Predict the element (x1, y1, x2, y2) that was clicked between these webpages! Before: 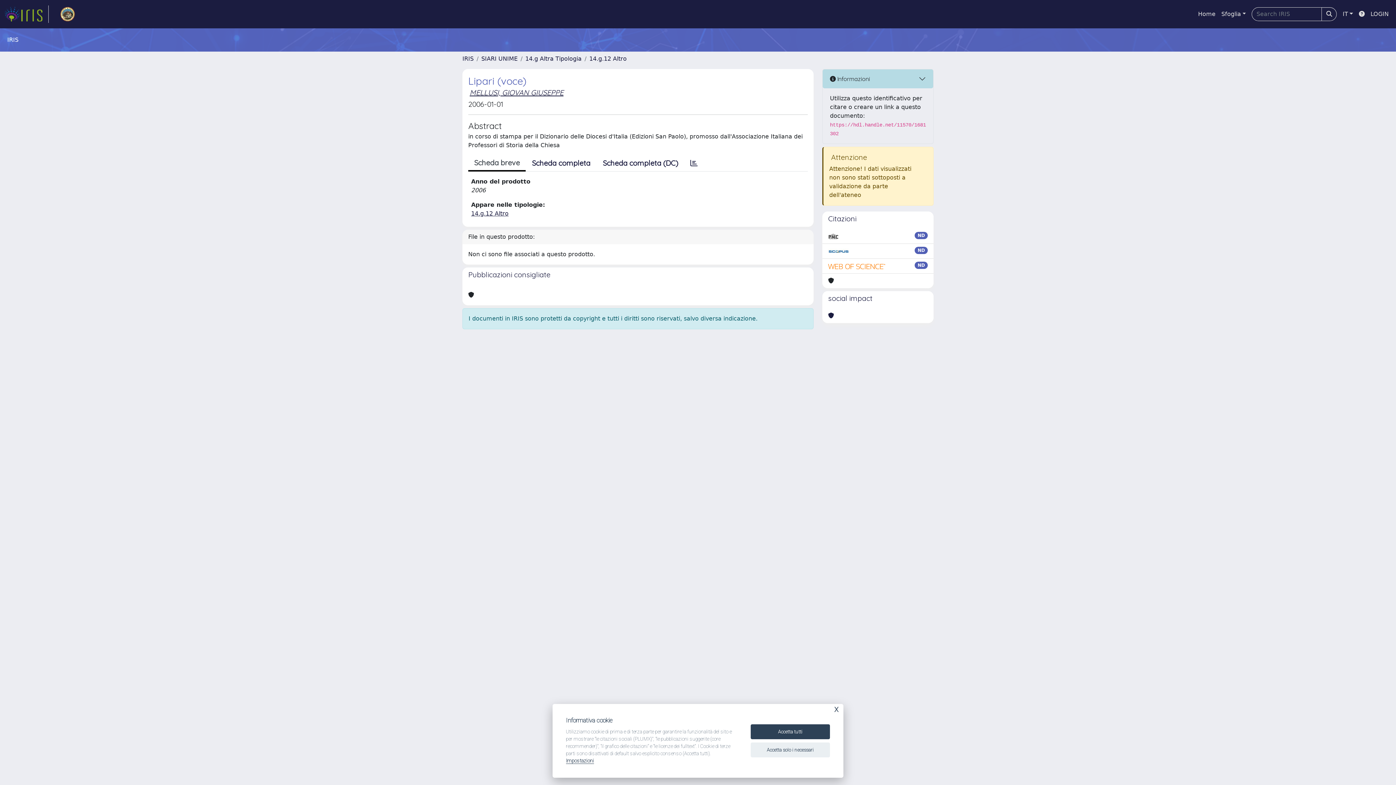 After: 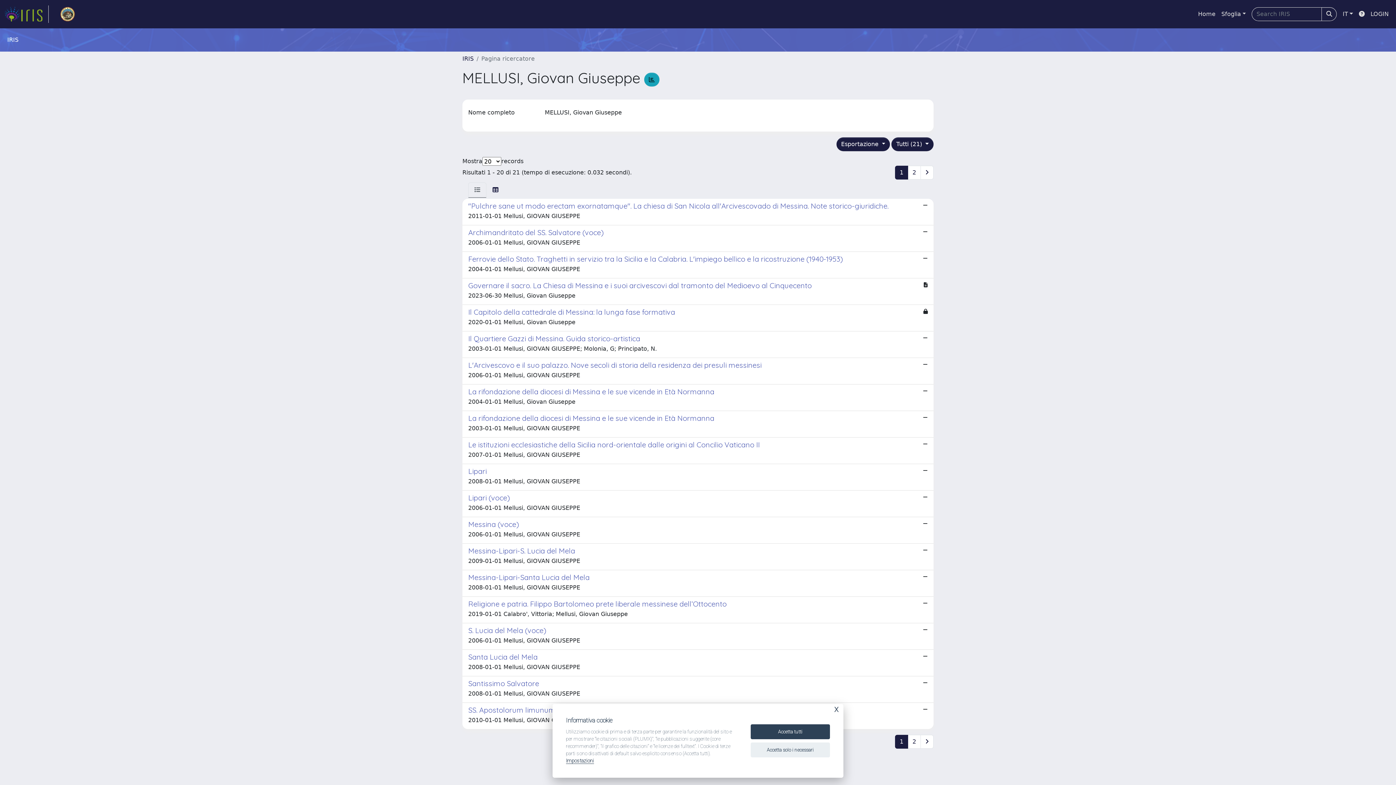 Action: label: MELLUSI, GIOVAN GIUSEPPE bbox: (469, 88, 563, 97)